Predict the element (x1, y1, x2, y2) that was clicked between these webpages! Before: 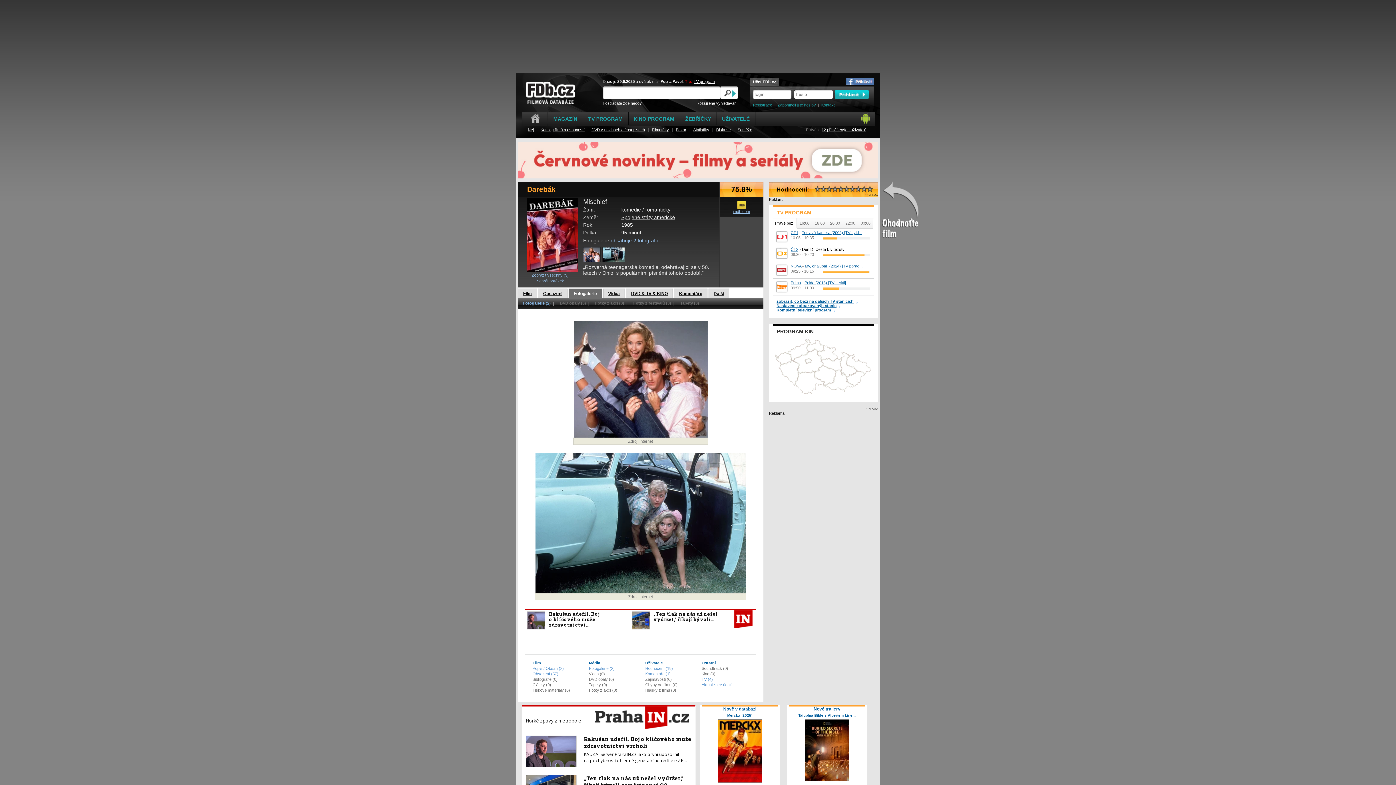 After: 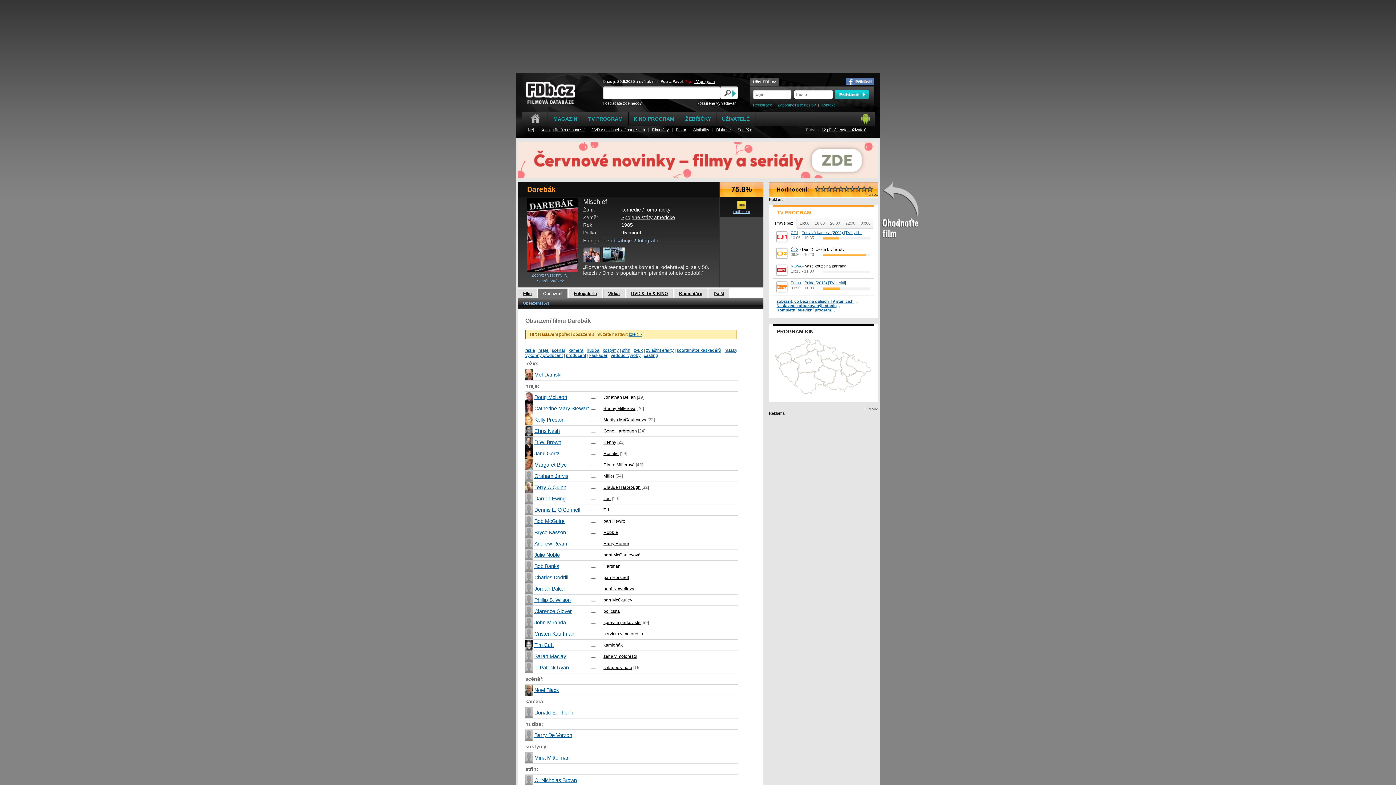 Action: bbox: (538, 288, 567, 300) label: Obsazení